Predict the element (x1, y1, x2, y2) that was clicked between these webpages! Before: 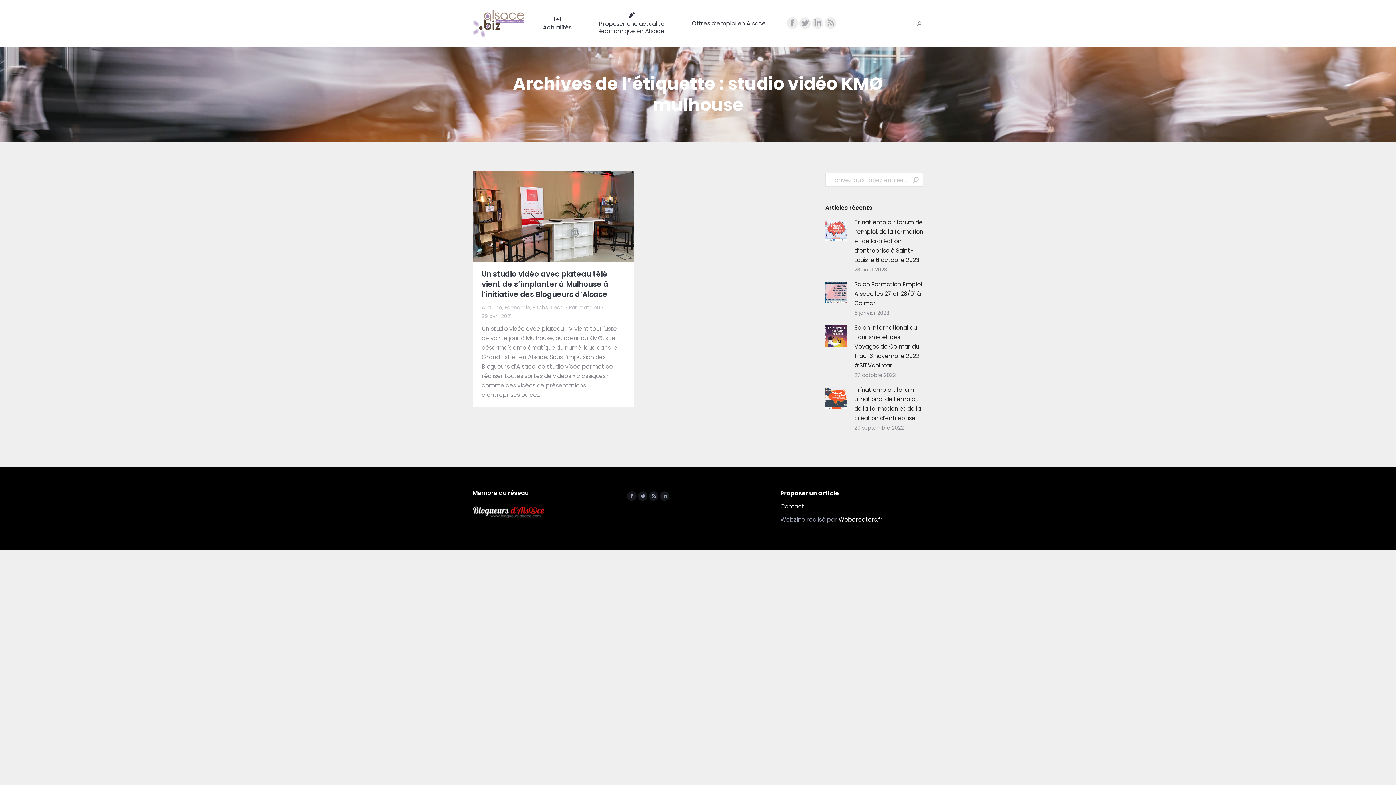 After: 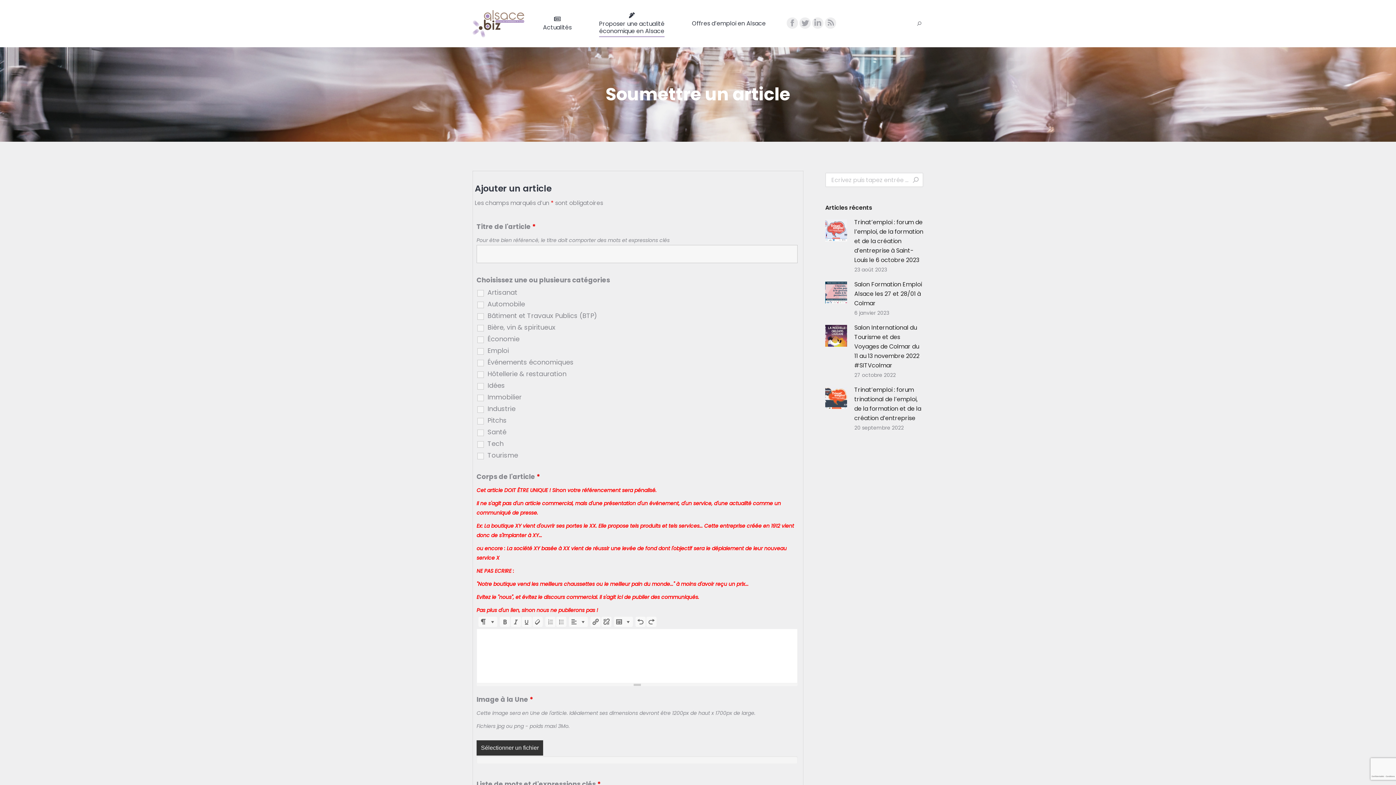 Action: label: Proposer un article bbox: (780, 489, 839, 497)